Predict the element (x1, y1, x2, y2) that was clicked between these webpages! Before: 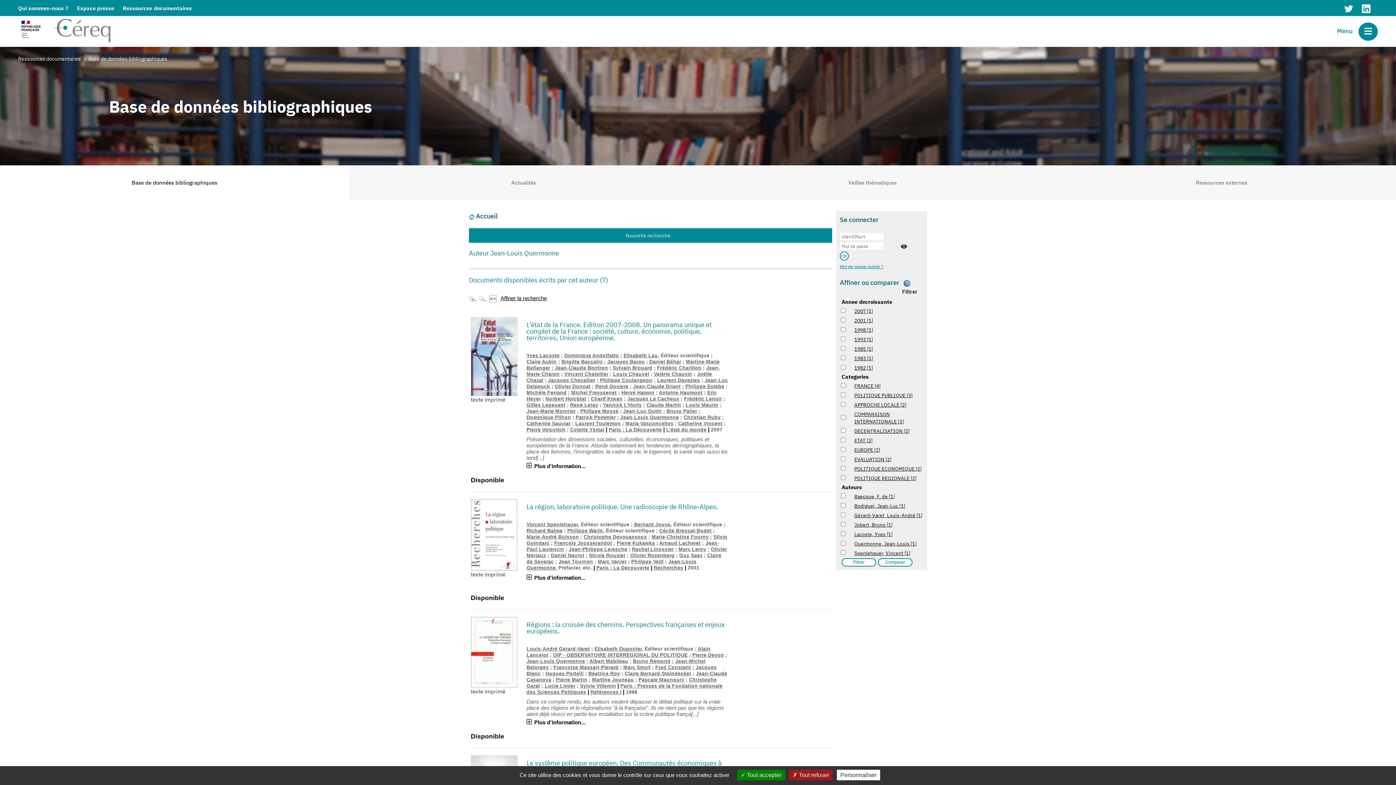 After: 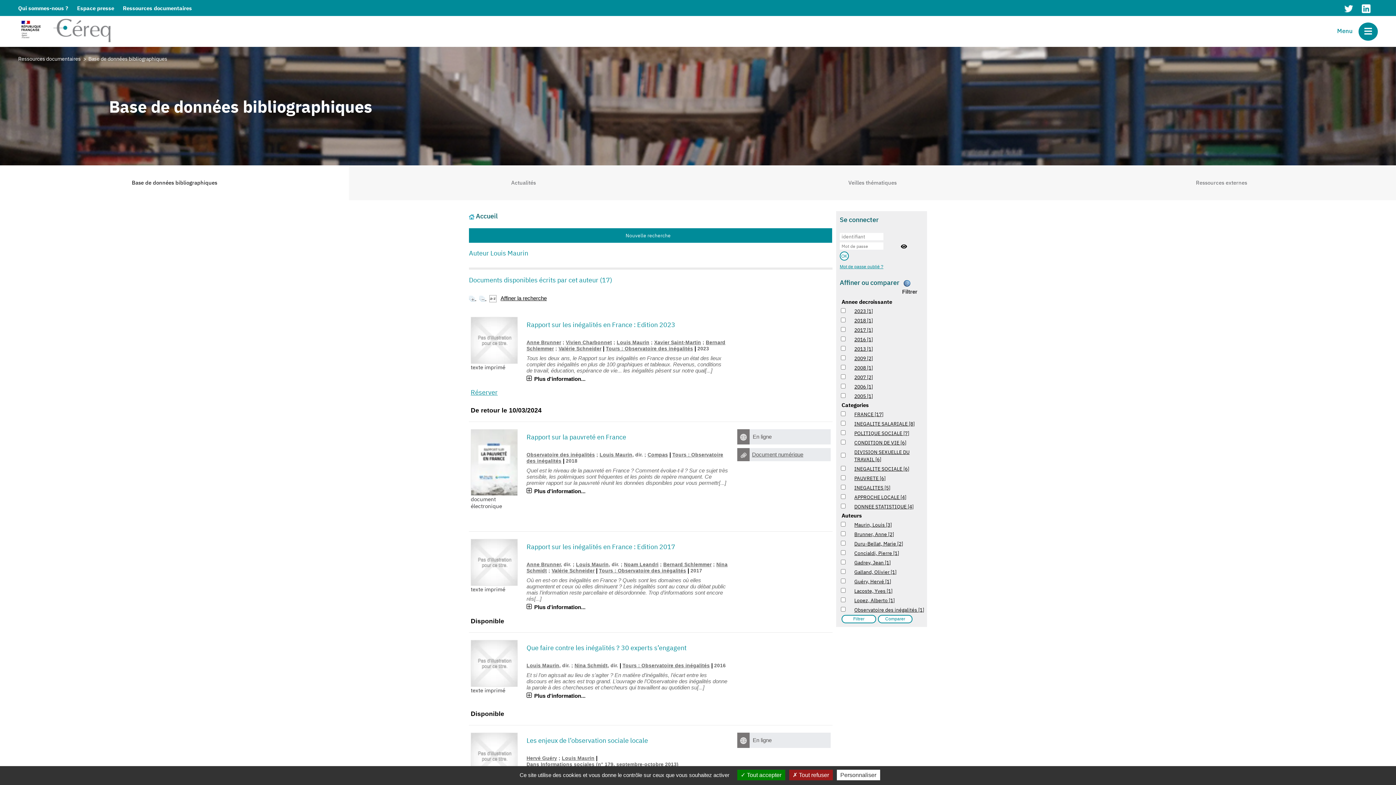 Action: bbox: (685, 402, 718, 408) label: Louis Maurin